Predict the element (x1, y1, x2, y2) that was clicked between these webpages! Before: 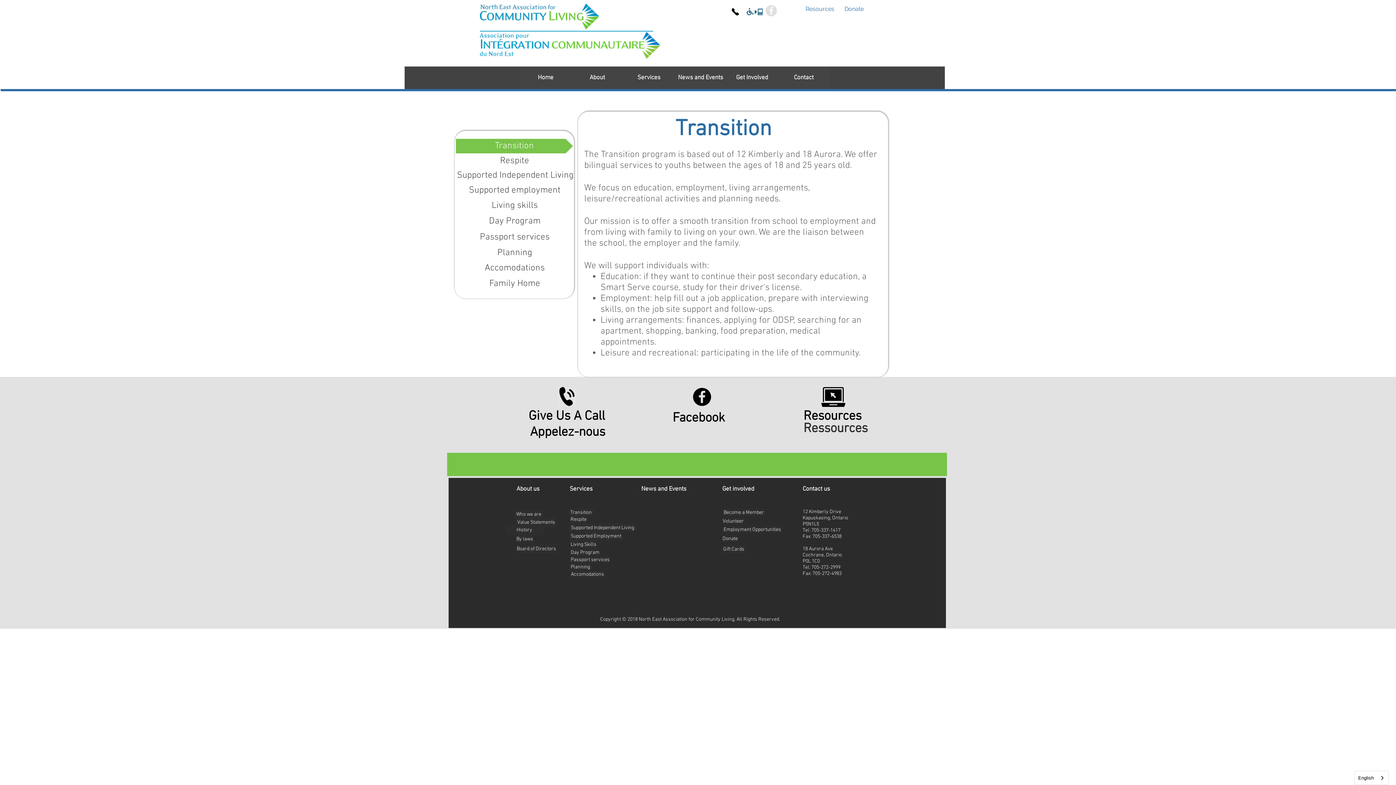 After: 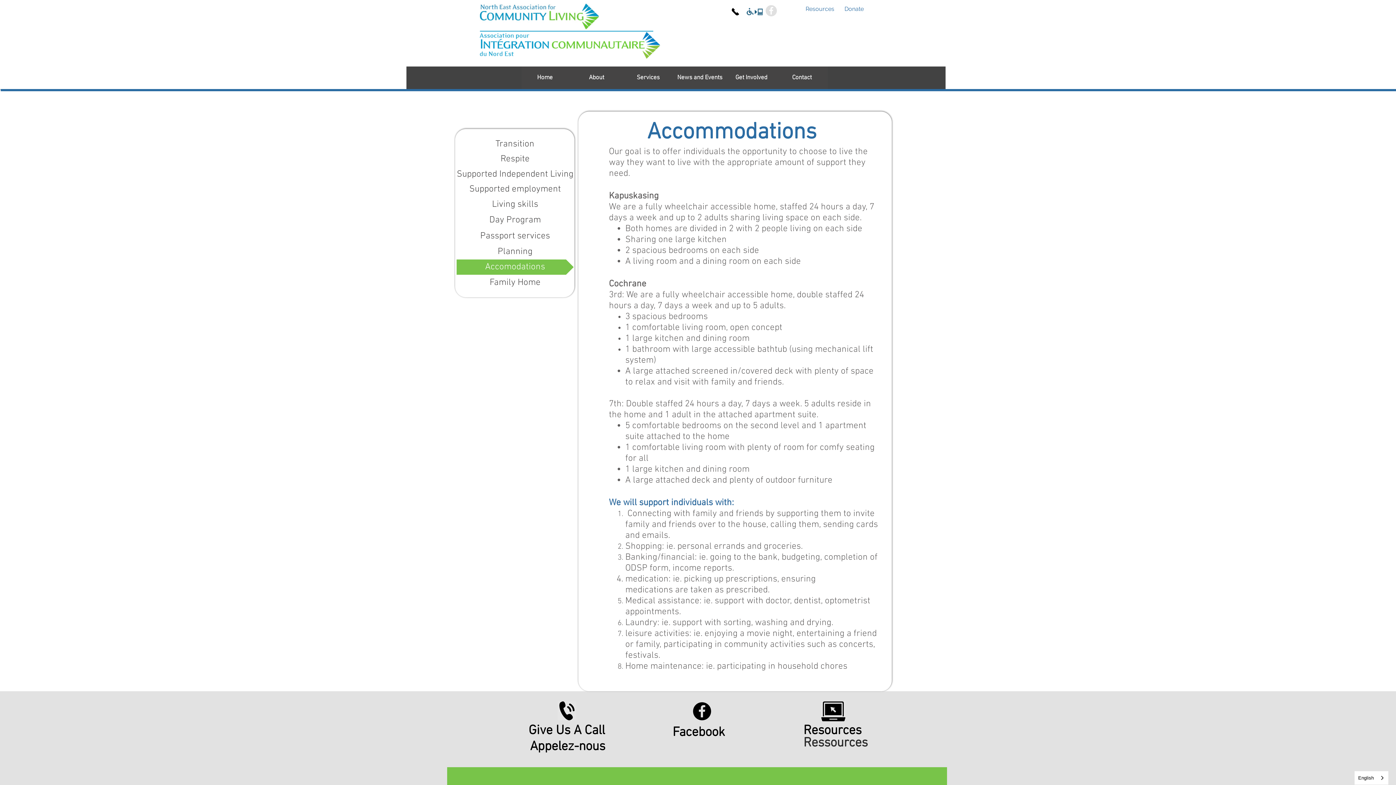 Action: bbox: (456, 260, 573, 276) label: Accomodations